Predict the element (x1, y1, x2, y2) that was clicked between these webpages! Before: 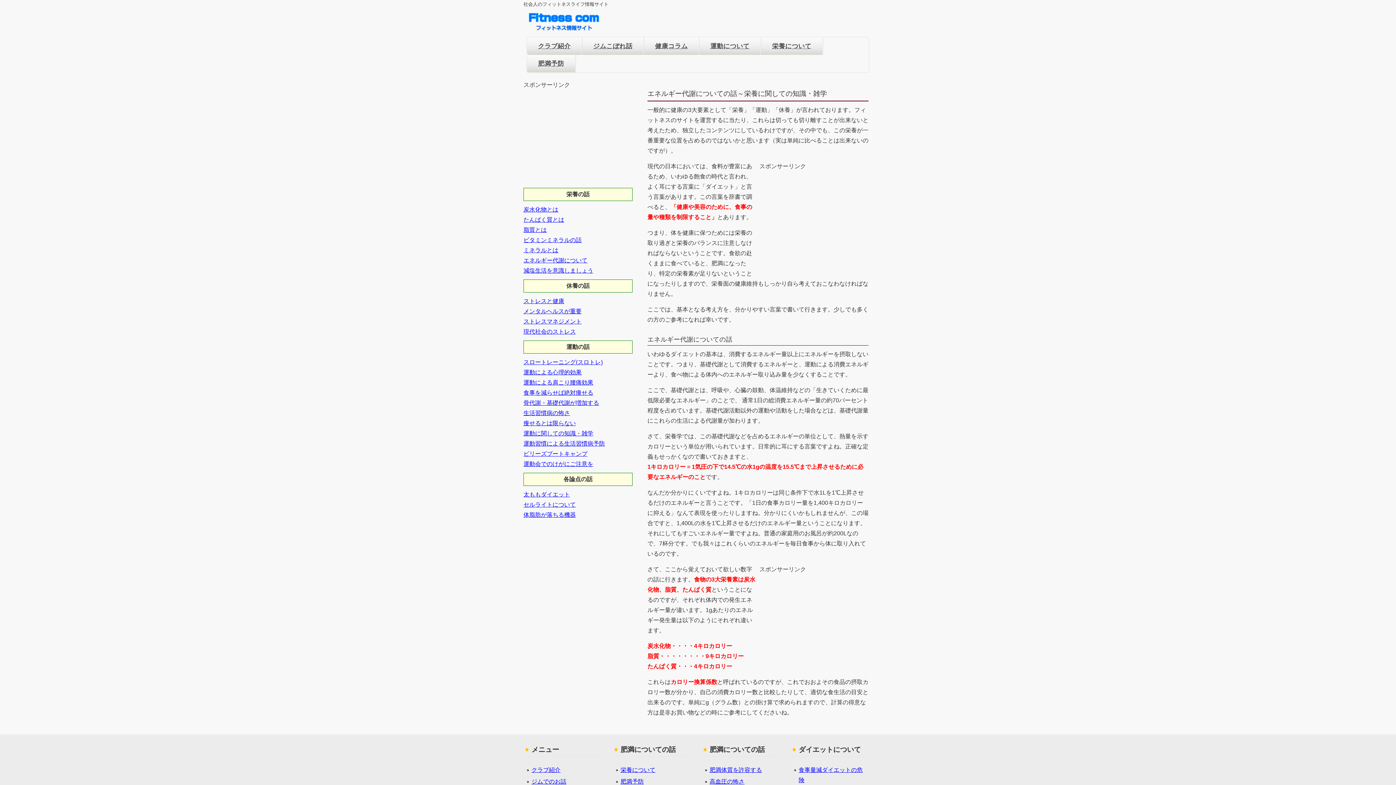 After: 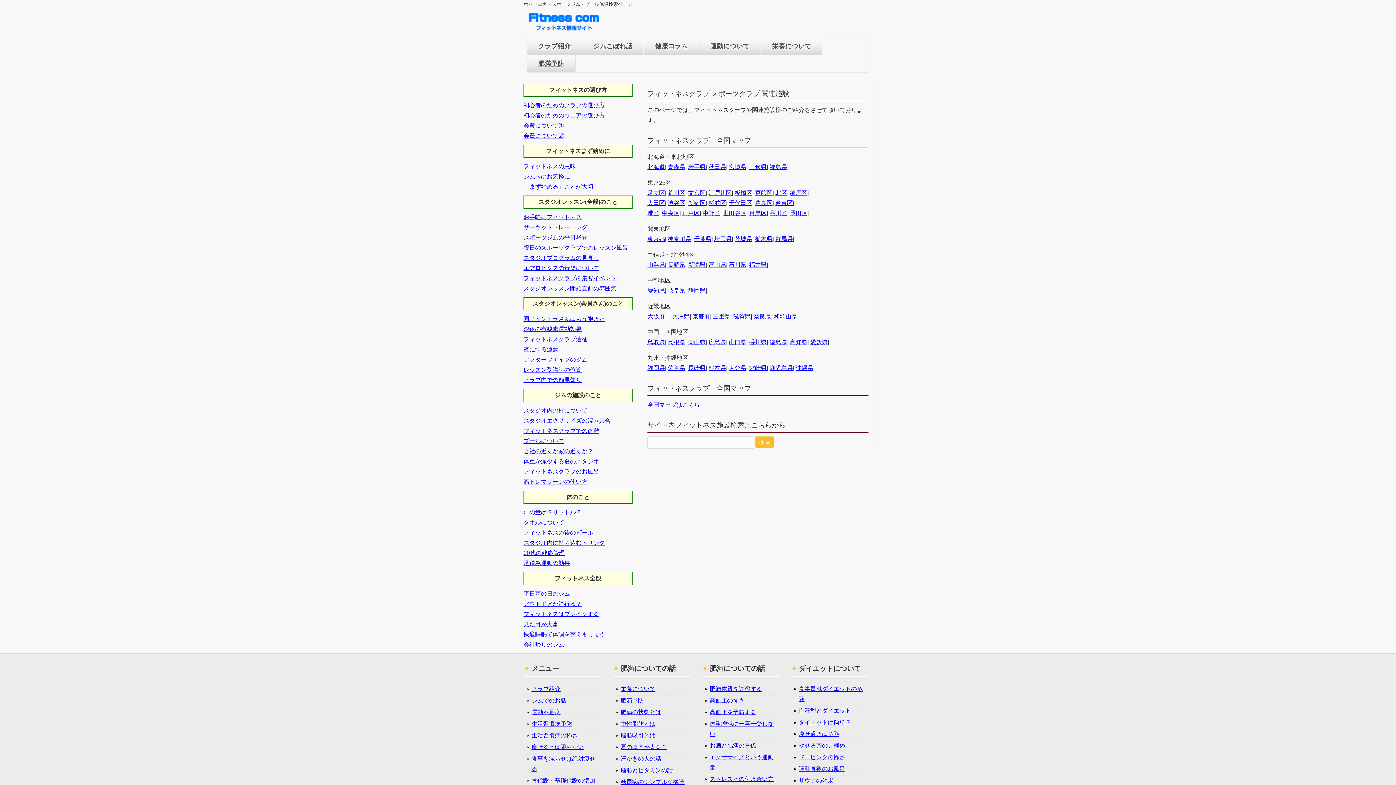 Action: label: クラブ紹介 bbox: (527, 37, 581, 54)